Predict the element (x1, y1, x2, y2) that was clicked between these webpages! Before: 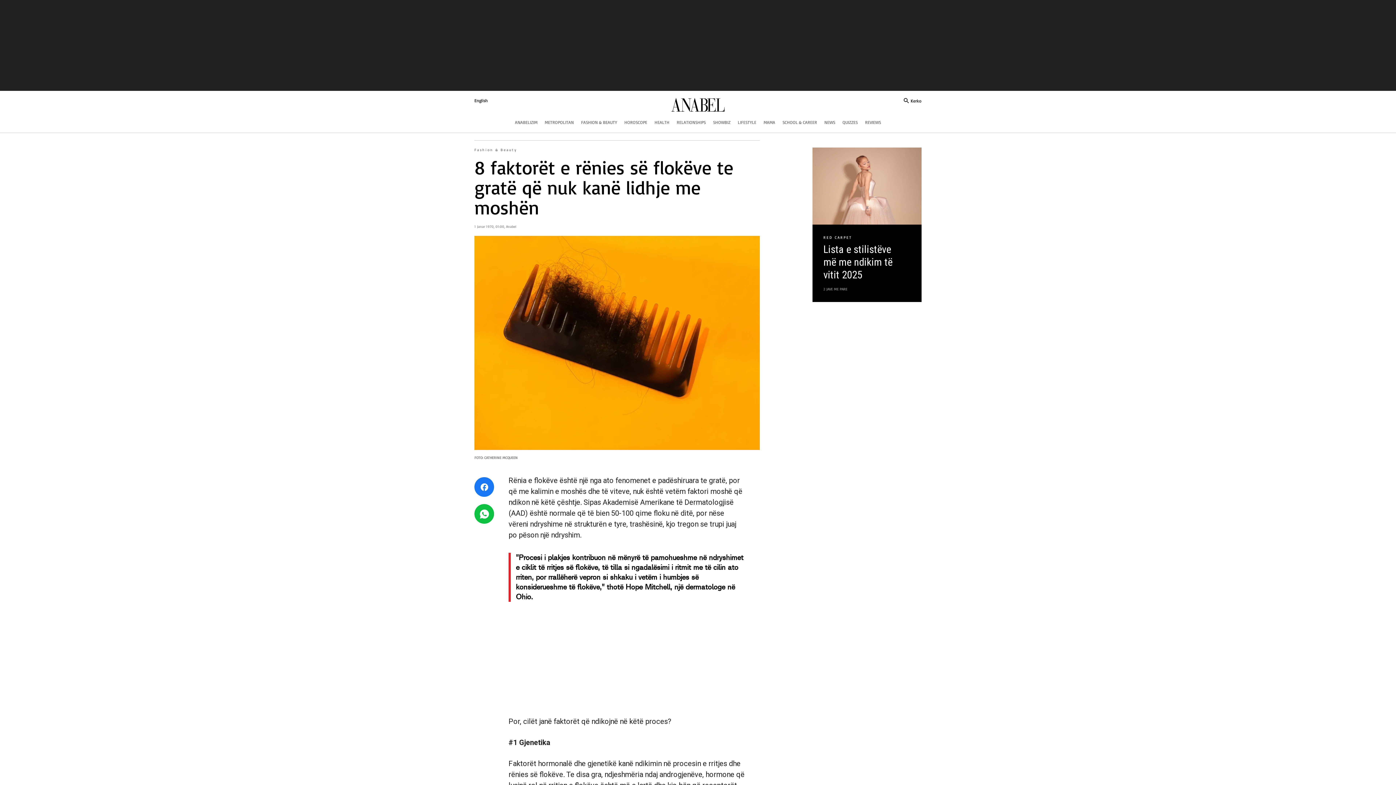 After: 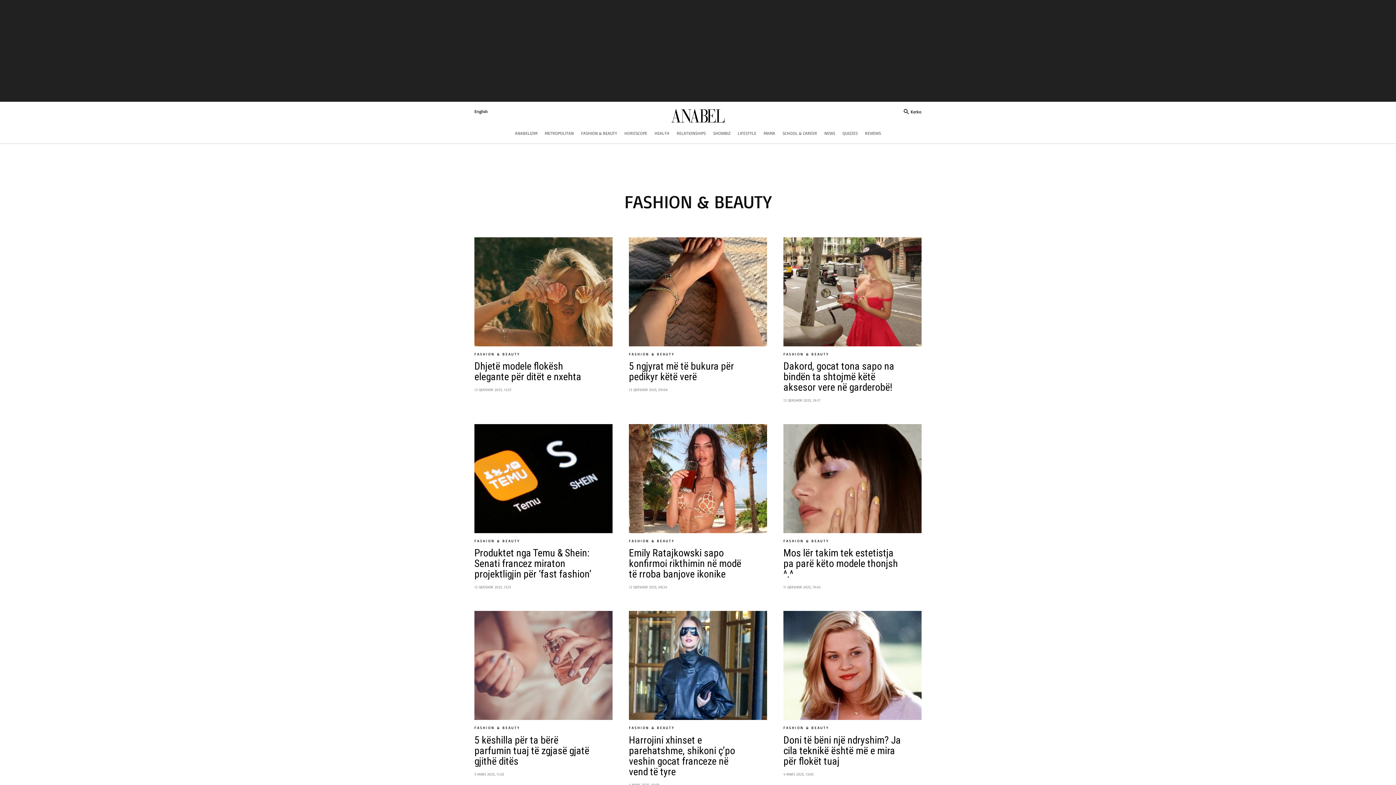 Action: label: FASHION & BEAUTY bbox: (581, 119, 617, 125)